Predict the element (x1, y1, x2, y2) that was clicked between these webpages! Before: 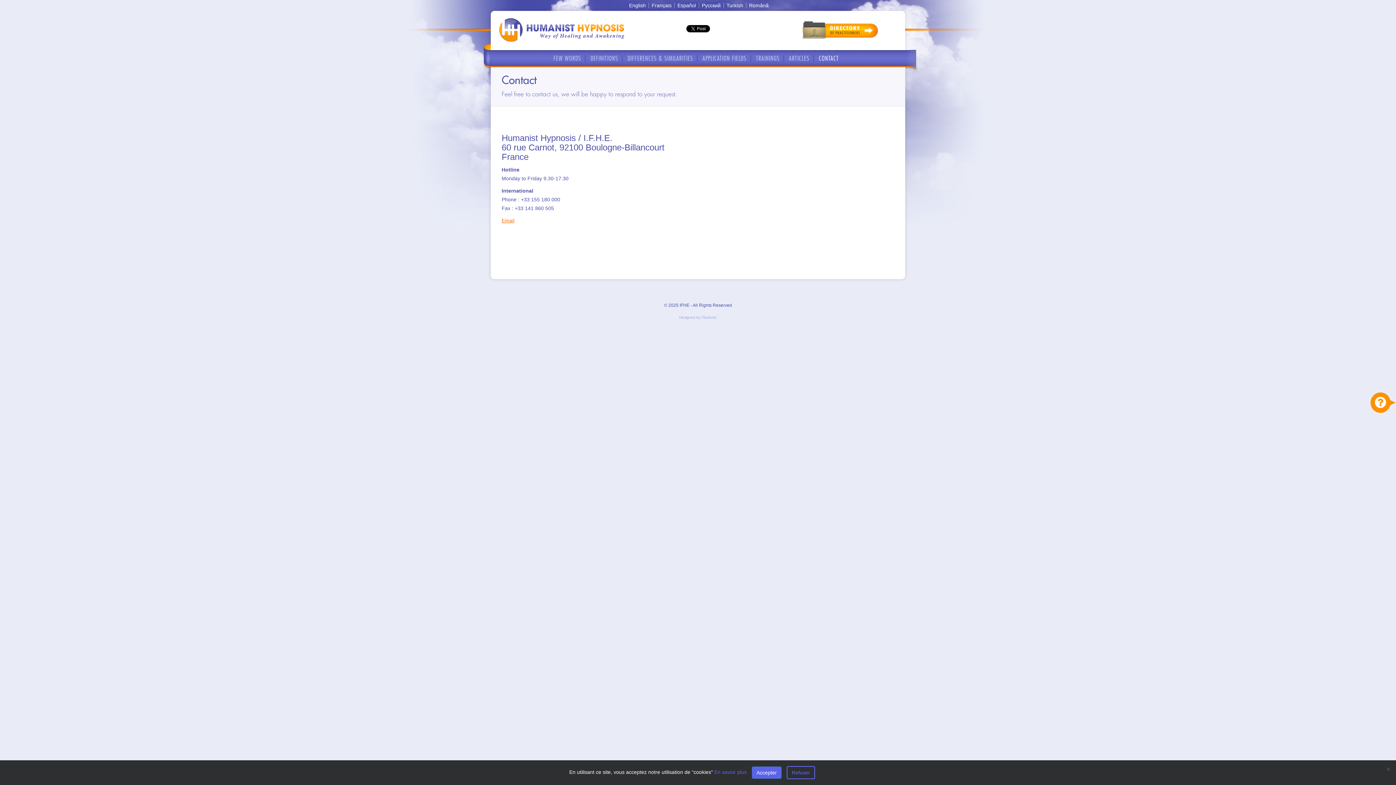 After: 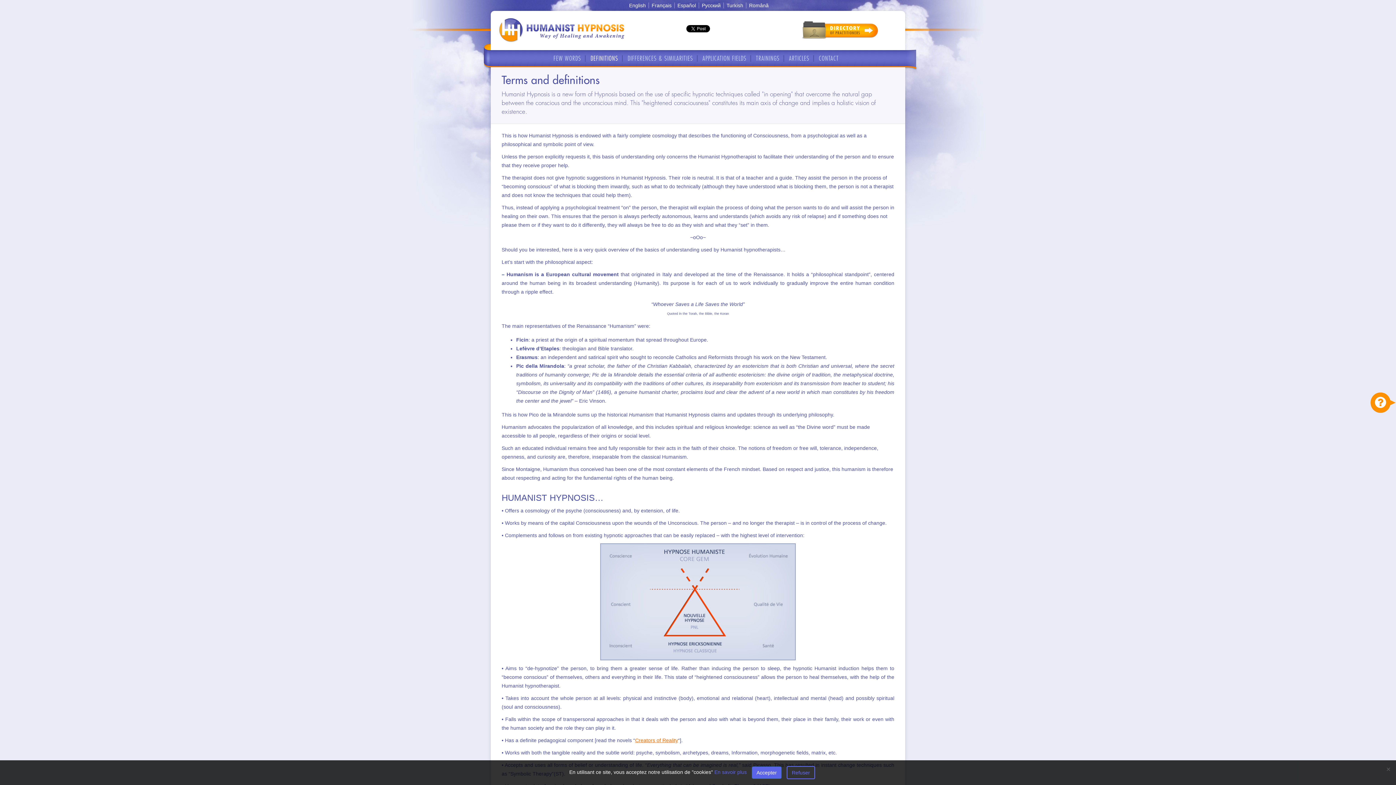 Action: label: DEFINITIONS bbox: (590, 55, 622, 61)